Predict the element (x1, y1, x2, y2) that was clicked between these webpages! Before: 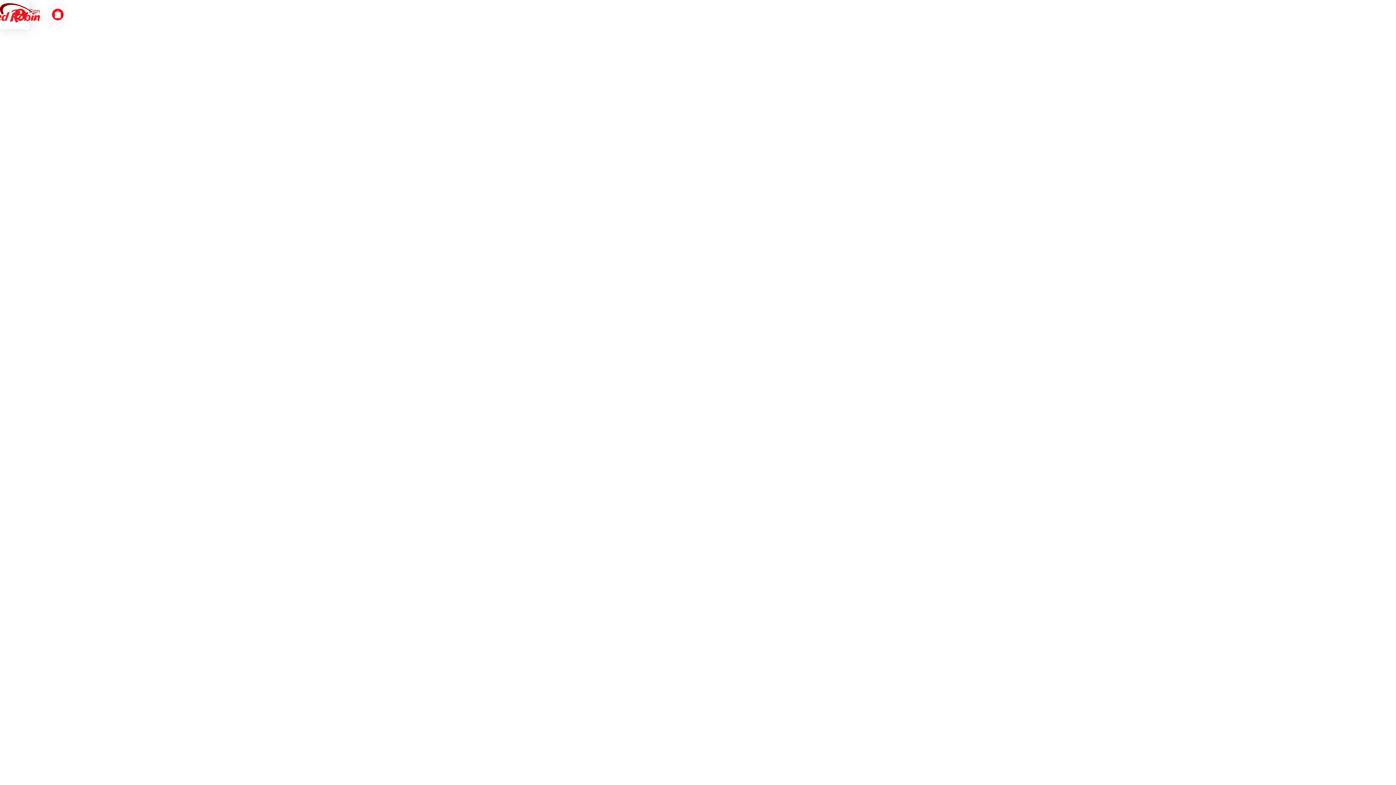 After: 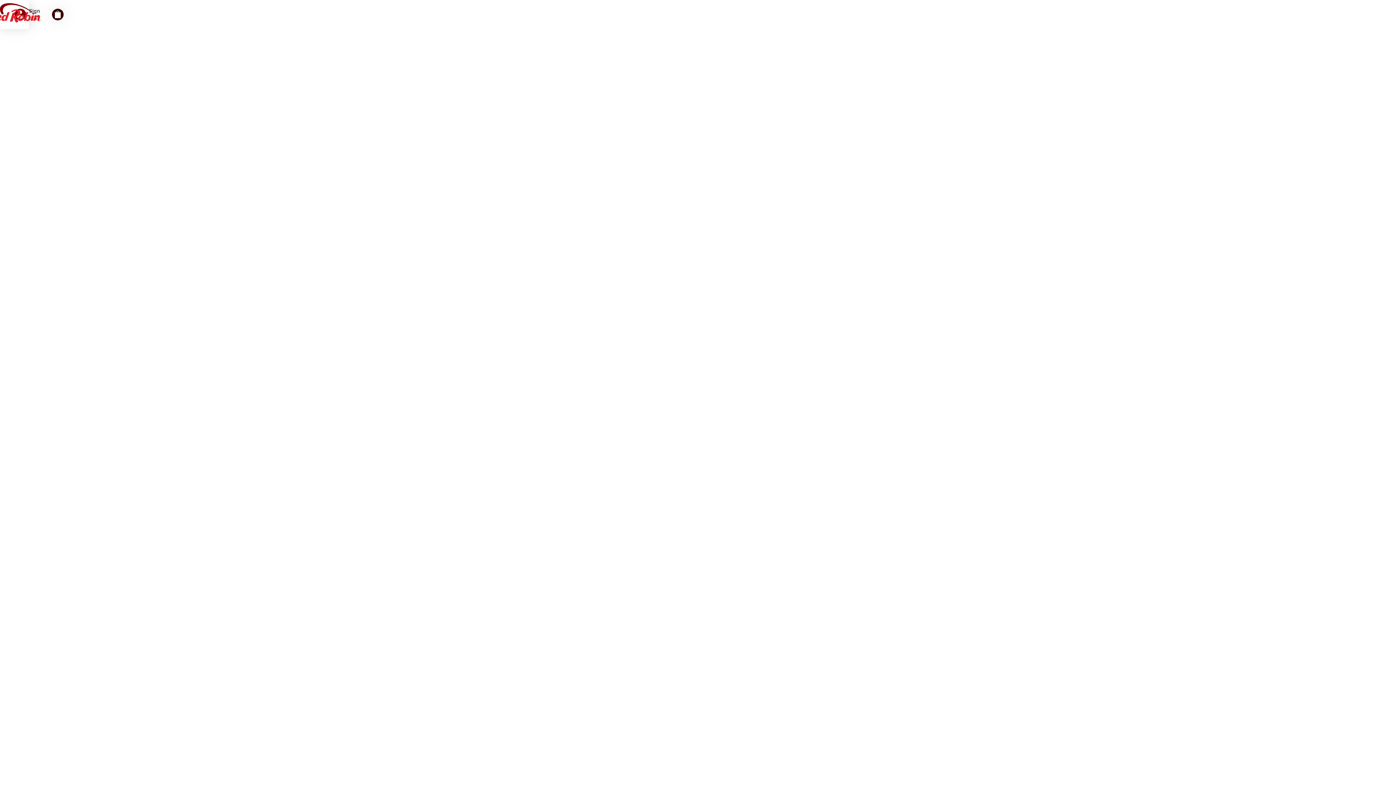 Action: label: Navigate to order bbox: (52, 8, 63, 20)